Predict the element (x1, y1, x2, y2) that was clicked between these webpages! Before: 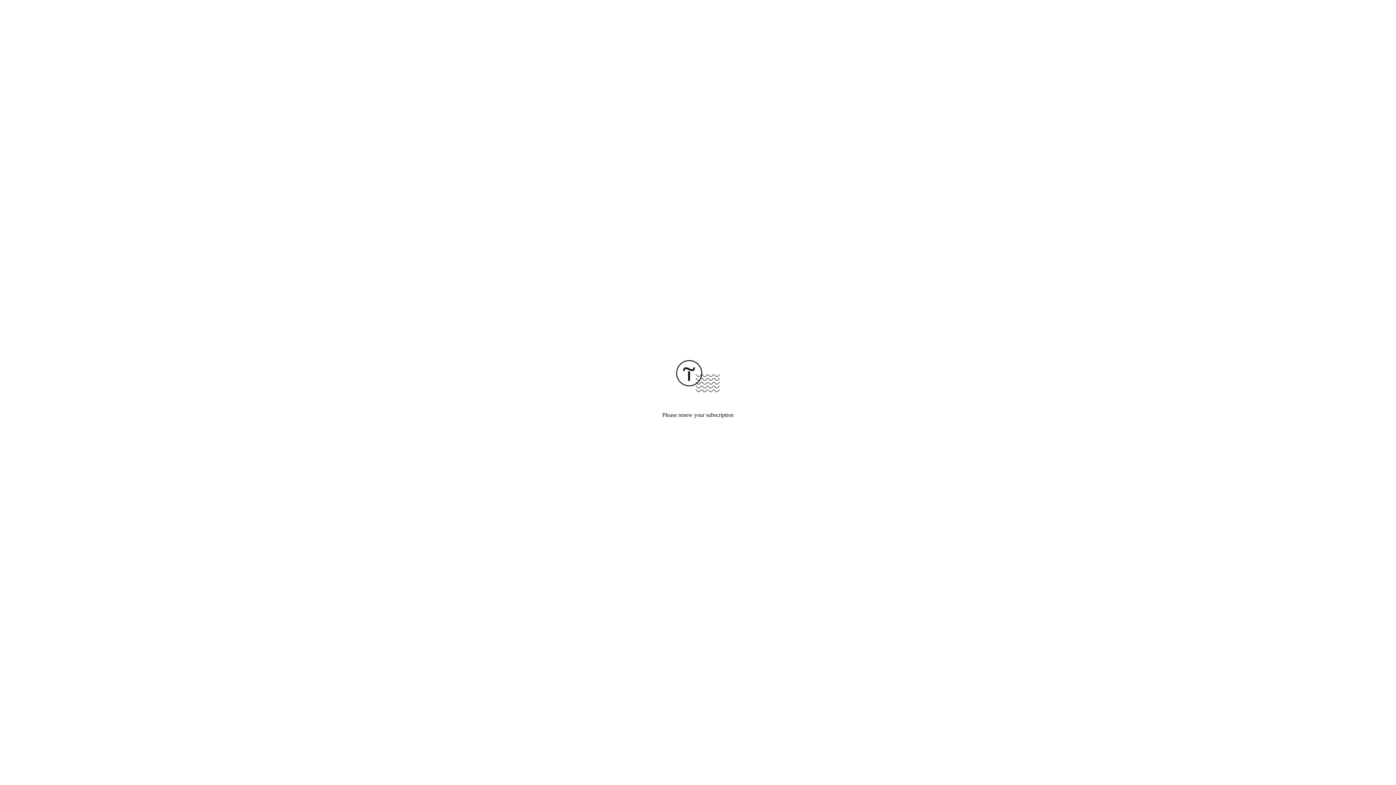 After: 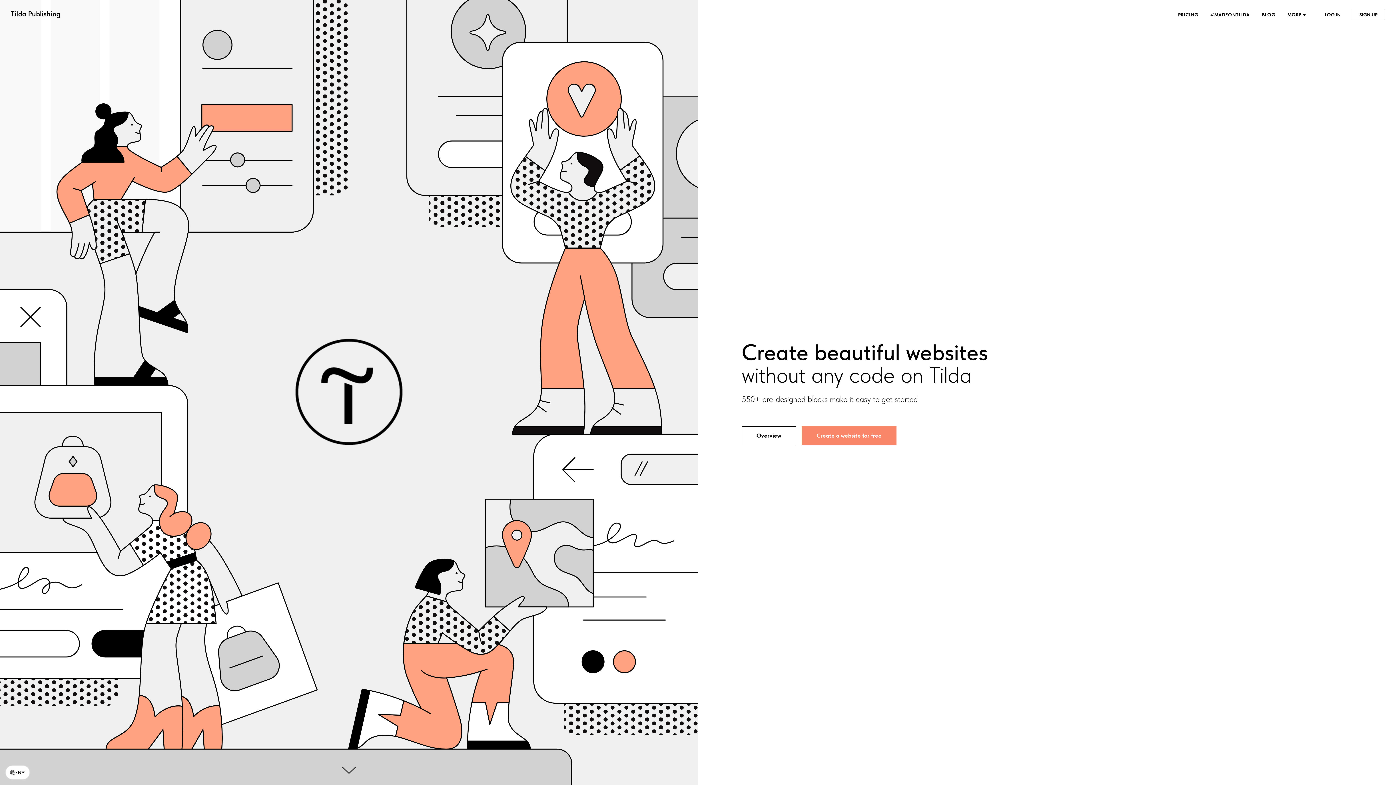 Action: bbox: (676, 387, 720, 393)